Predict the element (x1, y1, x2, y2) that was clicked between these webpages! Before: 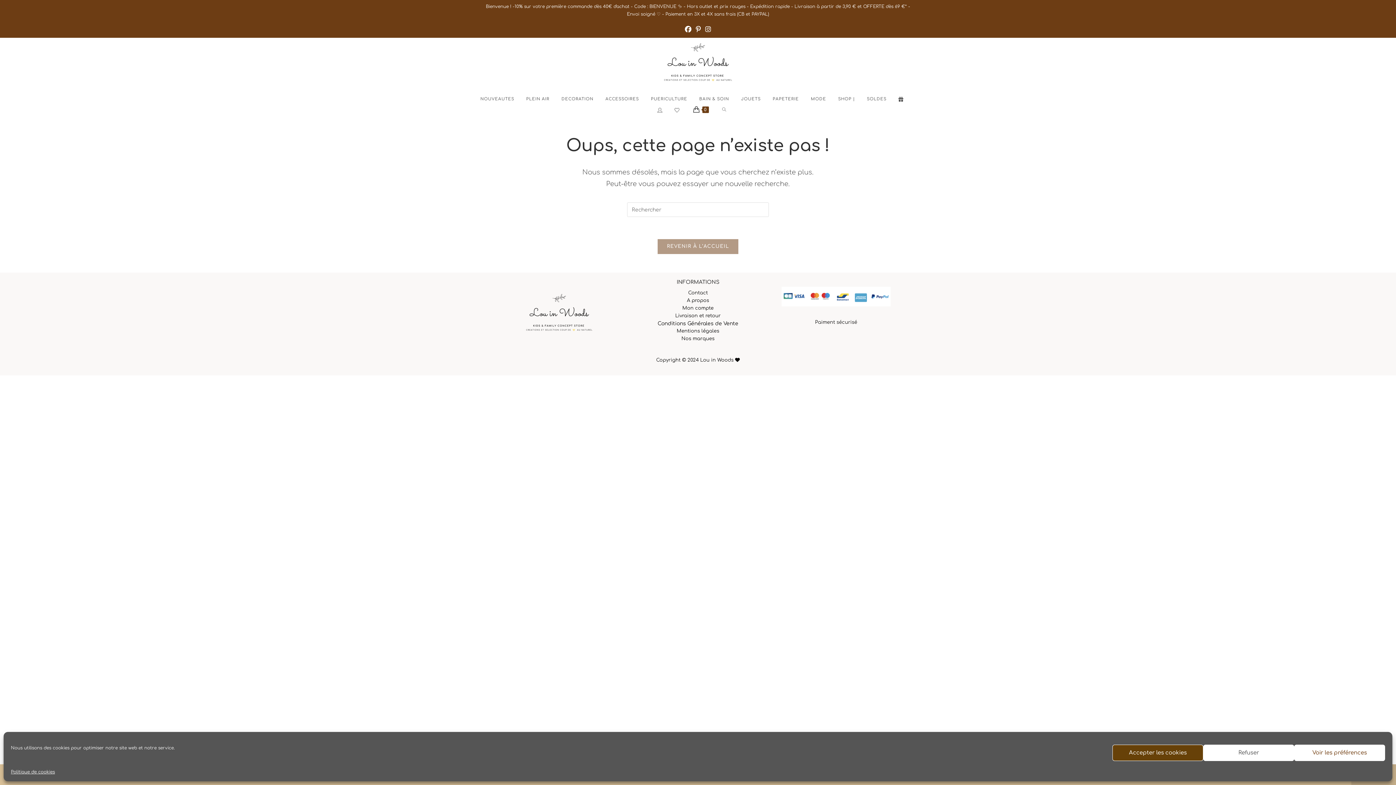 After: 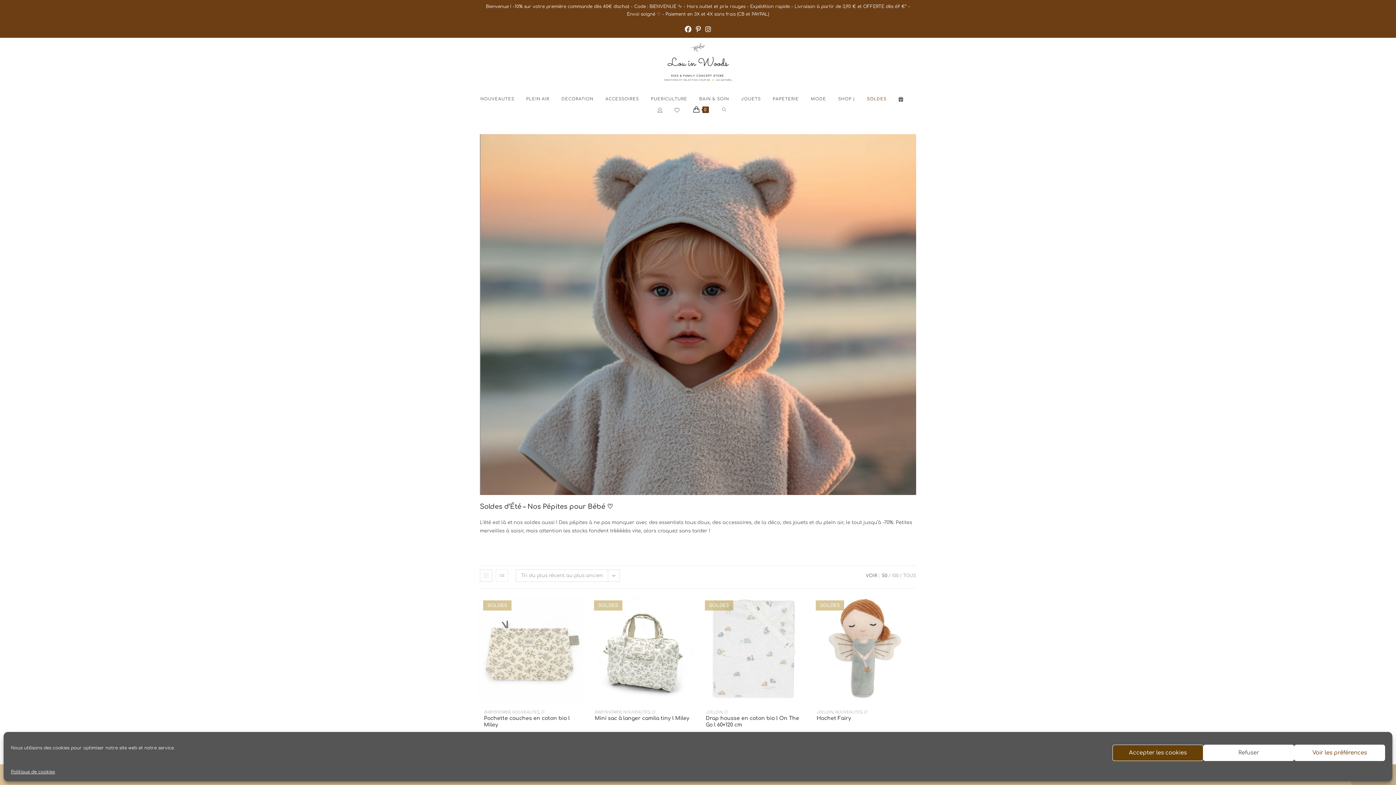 Action: label: SOLDES bbox: (867, 93, 898, 104)